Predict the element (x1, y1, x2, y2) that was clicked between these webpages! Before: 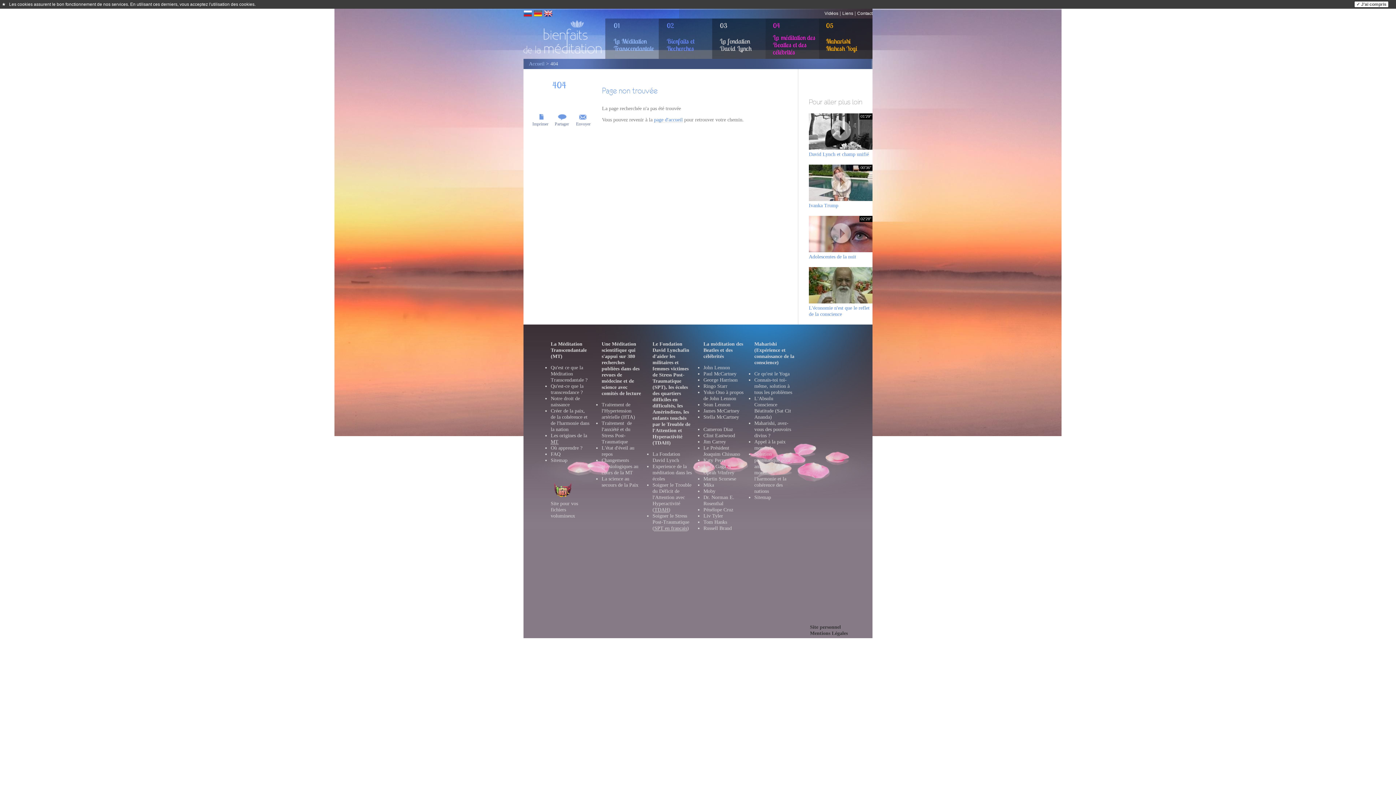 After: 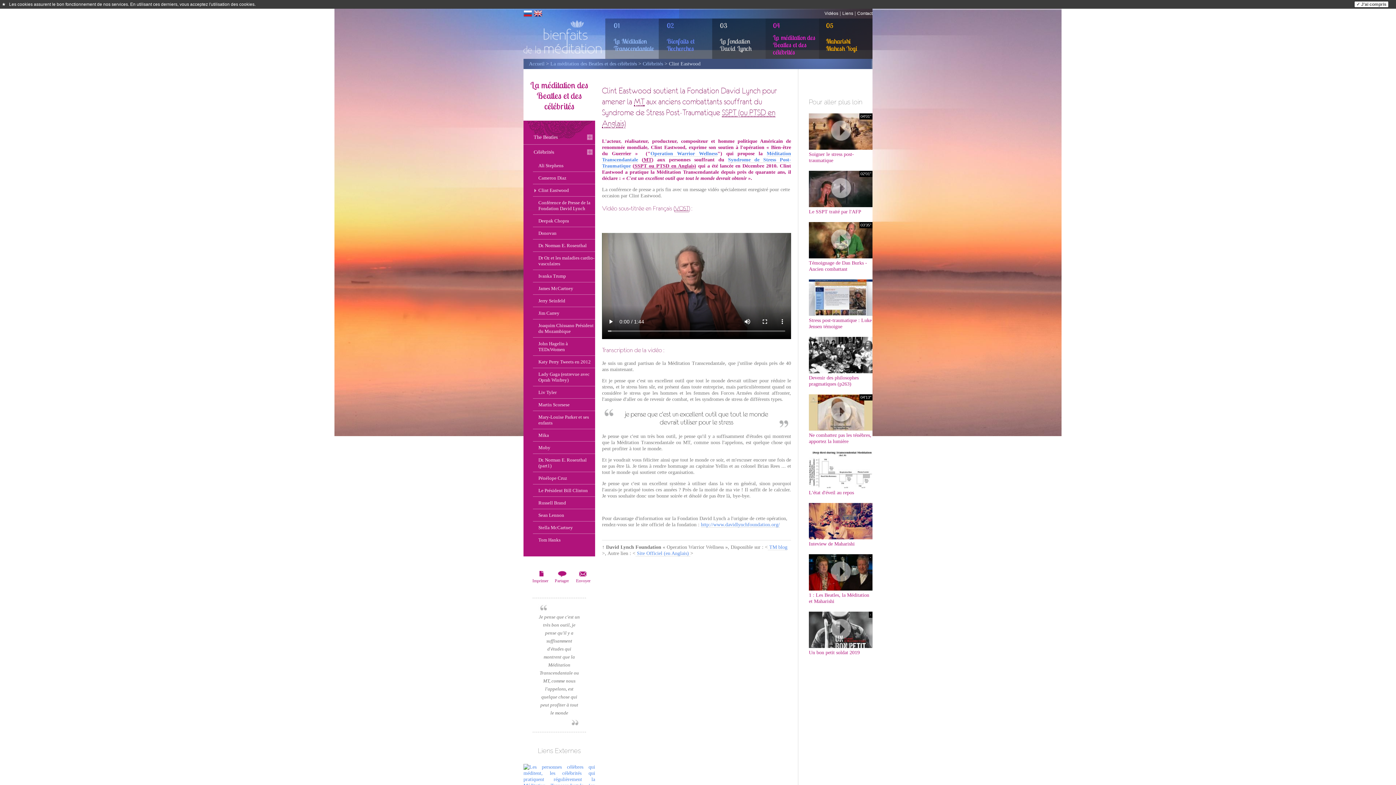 Action: bbox: (703, 433, 735, 438) label: Clint Eastwood